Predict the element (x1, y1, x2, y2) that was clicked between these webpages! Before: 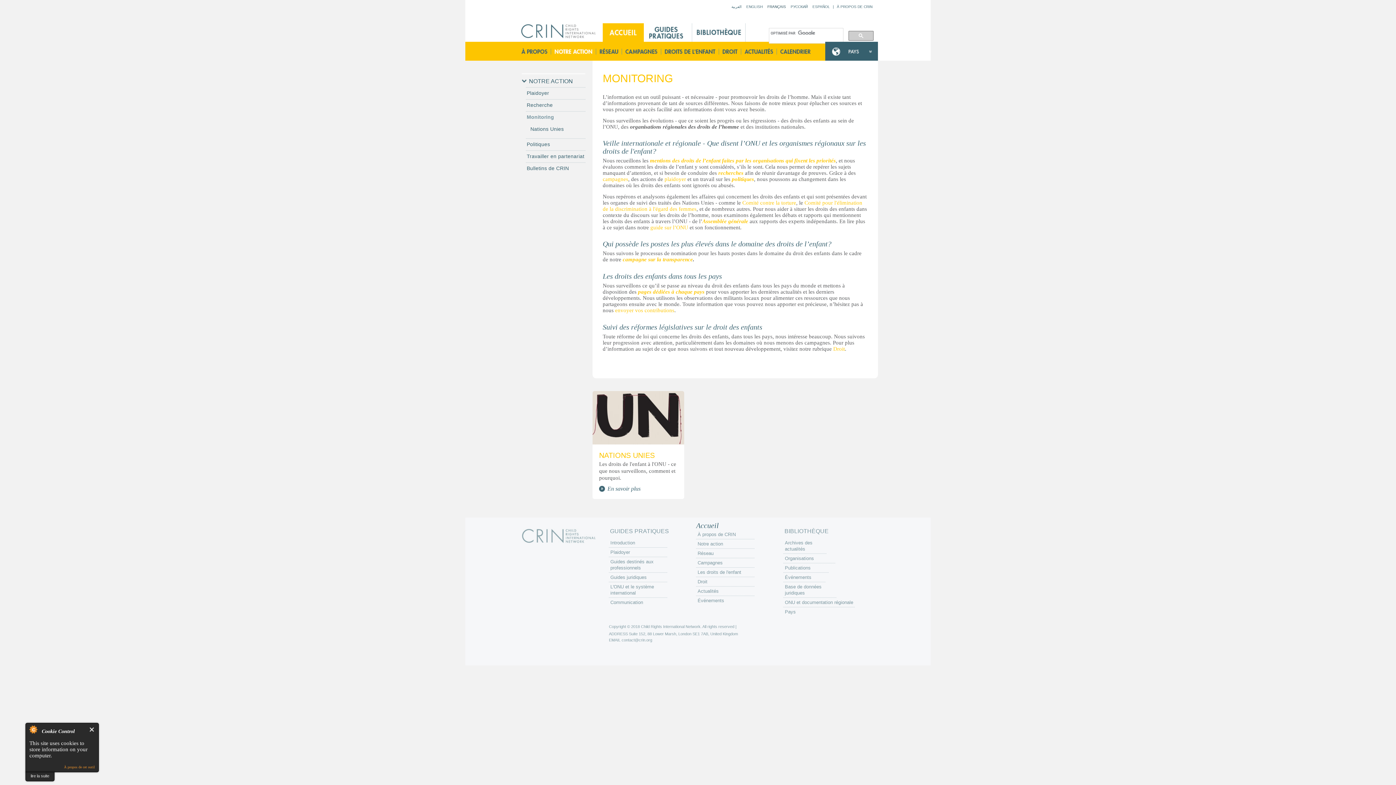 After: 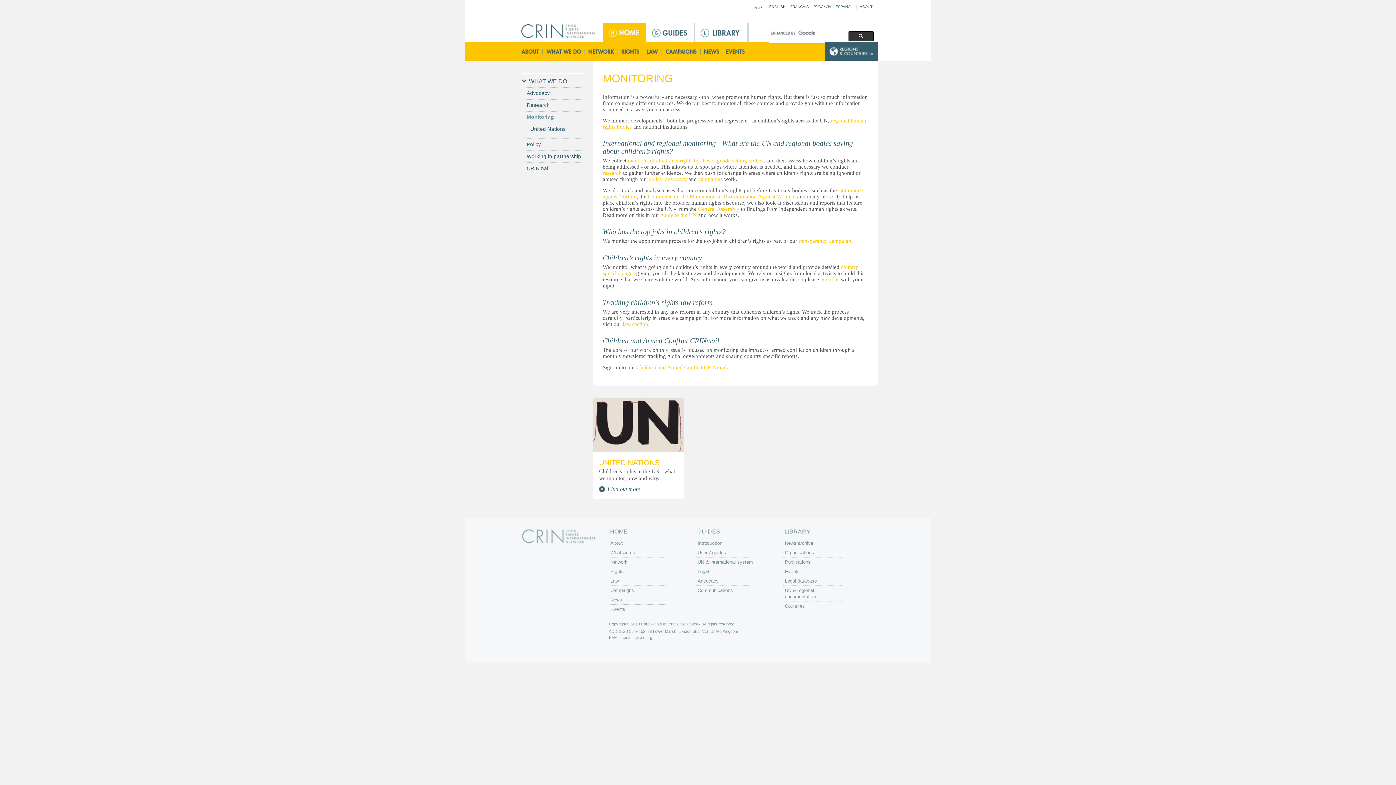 Action: bbox: (746, 4, 762, 8) label: ENGLISH